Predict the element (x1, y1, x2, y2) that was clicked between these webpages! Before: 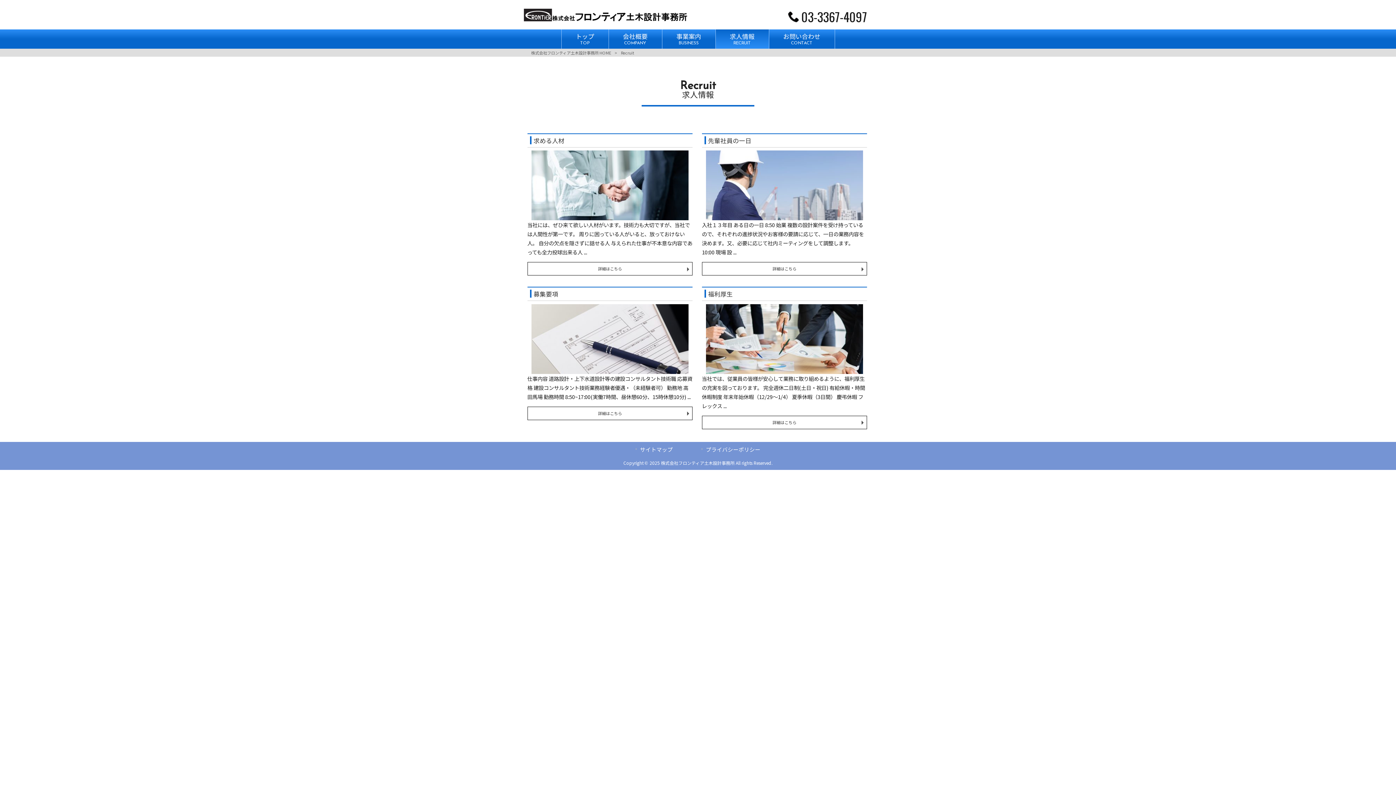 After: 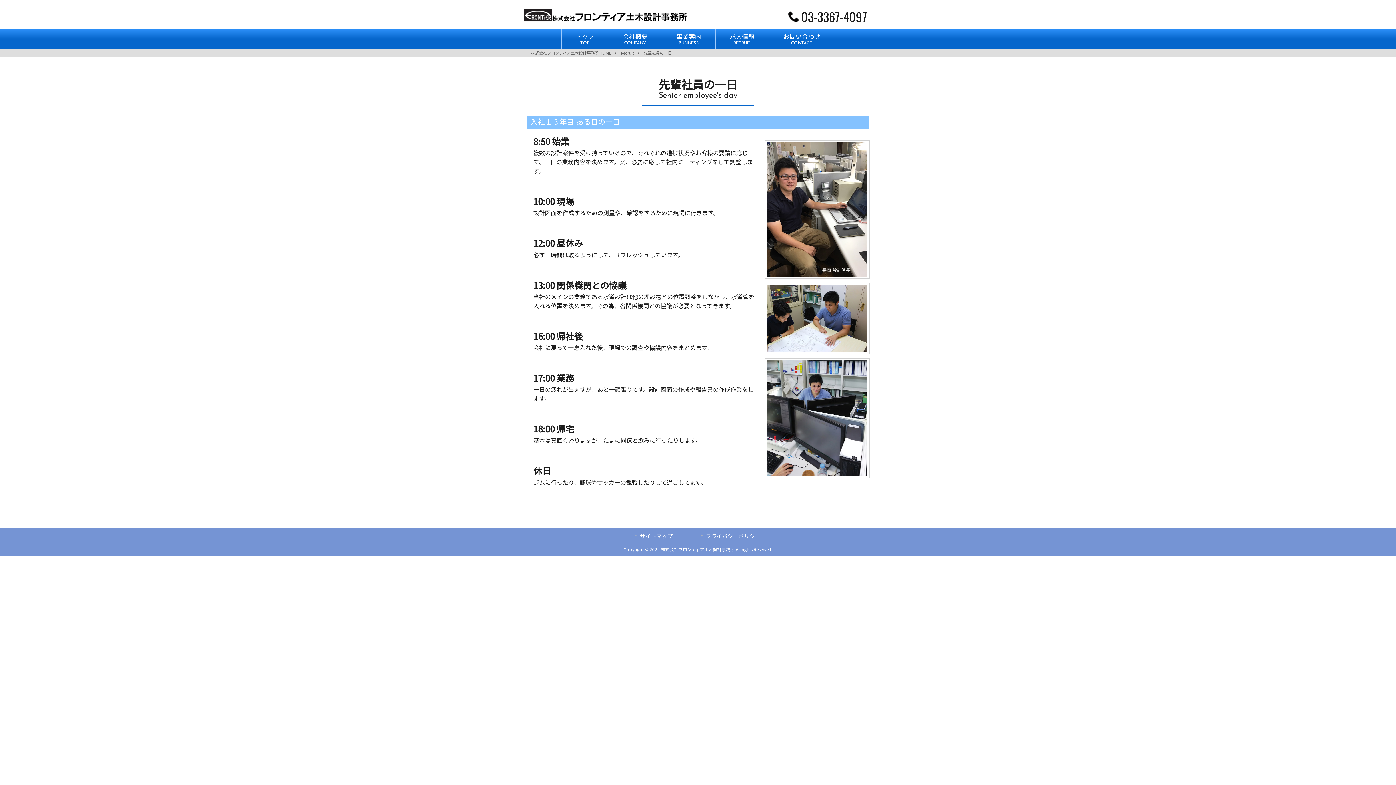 Action: bbox: (702, 262, 867, 275) label: 詳細はこちら